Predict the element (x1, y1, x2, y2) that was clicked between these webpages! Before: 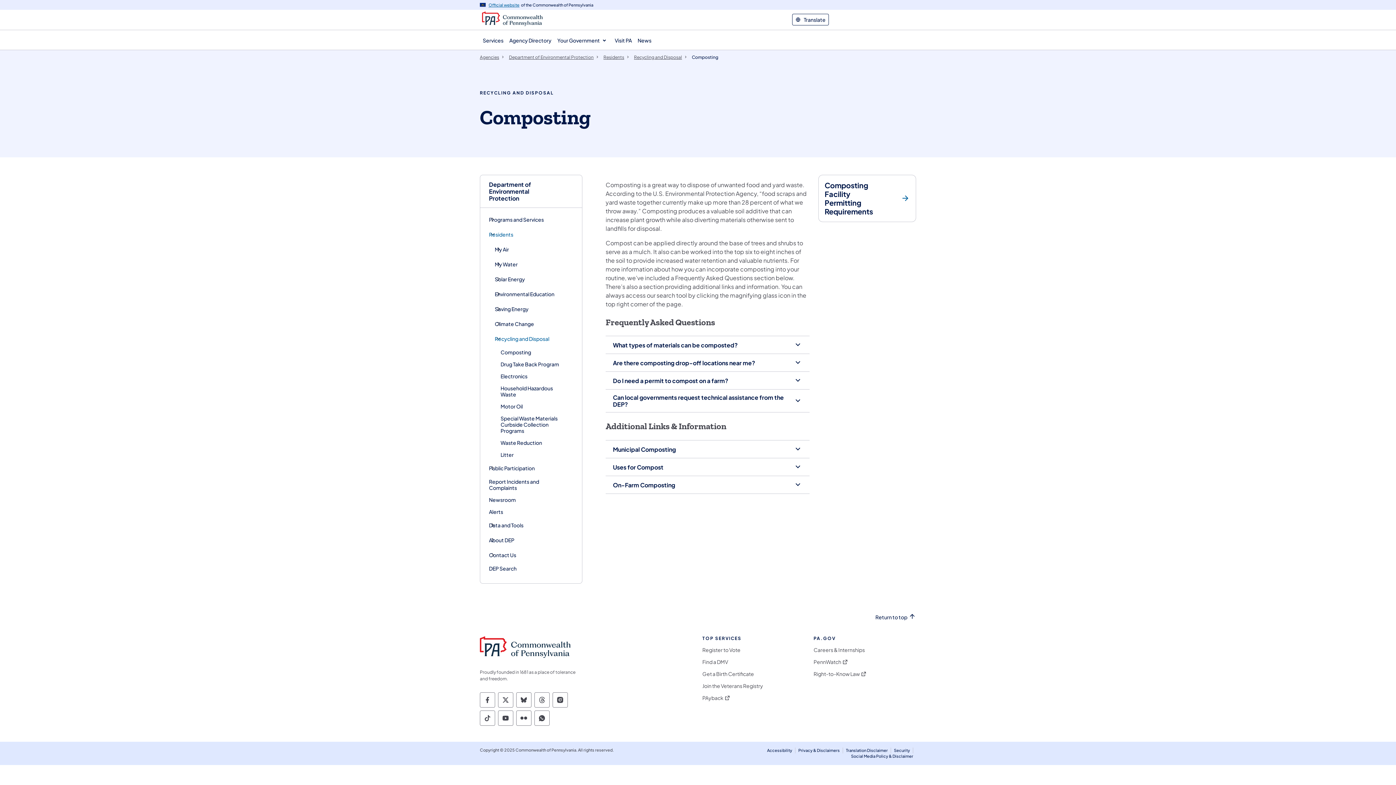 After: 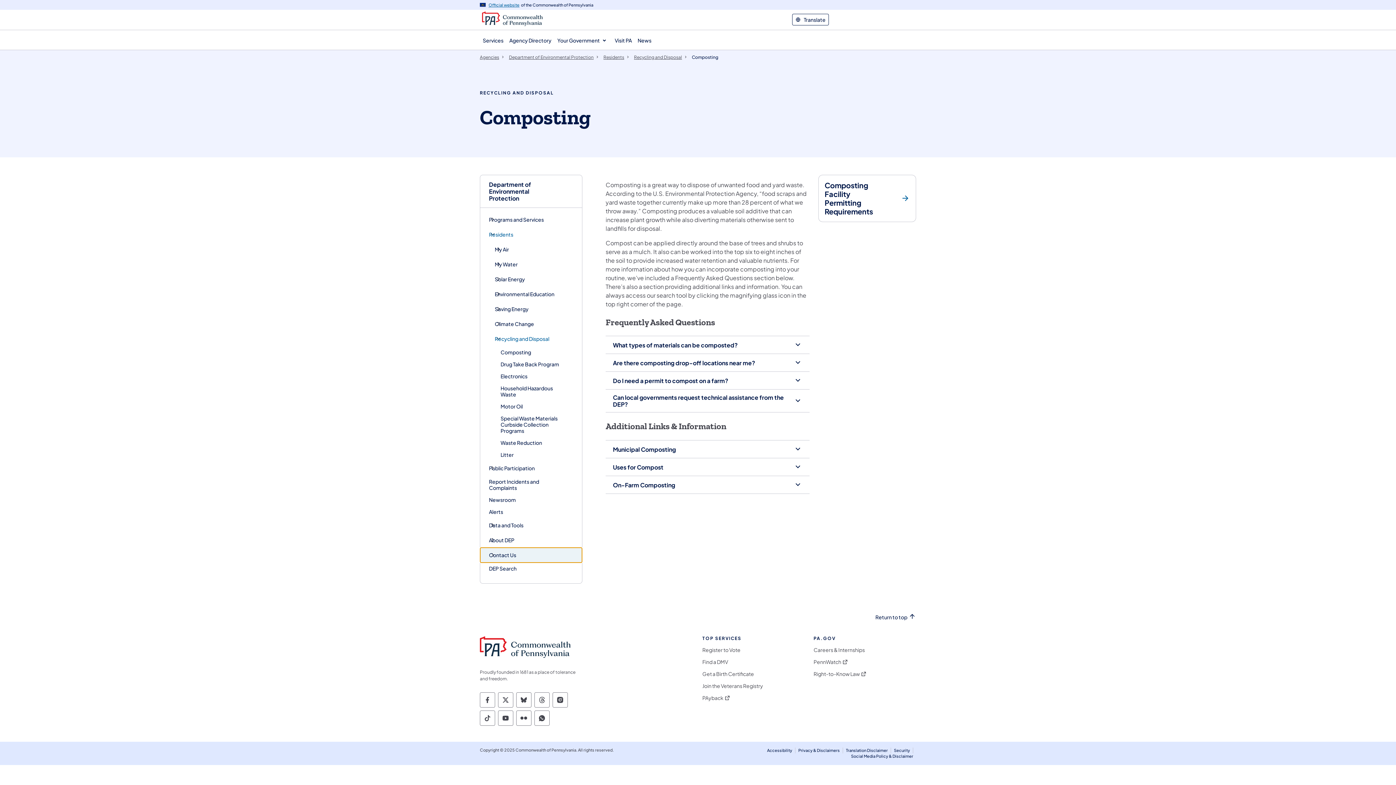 Action: bbox: (480, 547, 582, 562)